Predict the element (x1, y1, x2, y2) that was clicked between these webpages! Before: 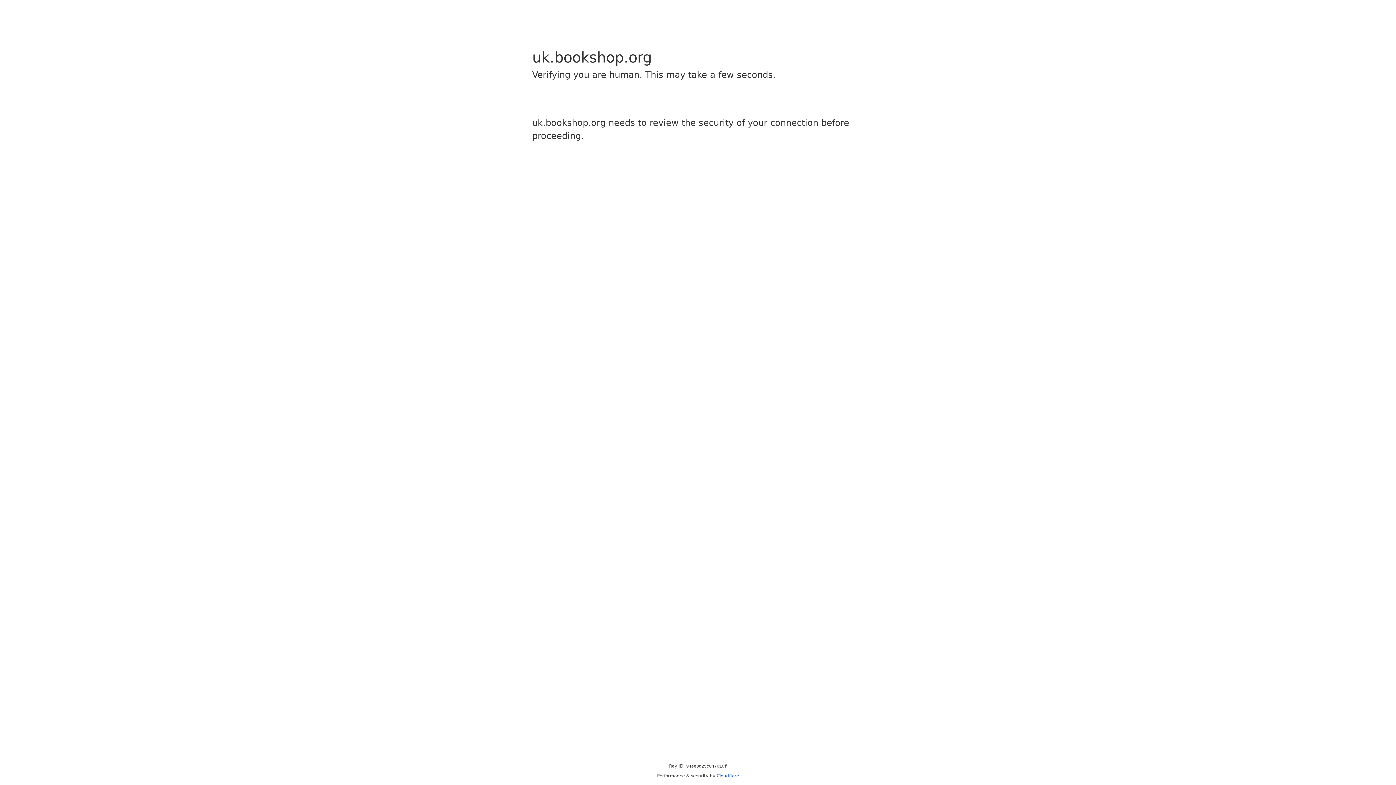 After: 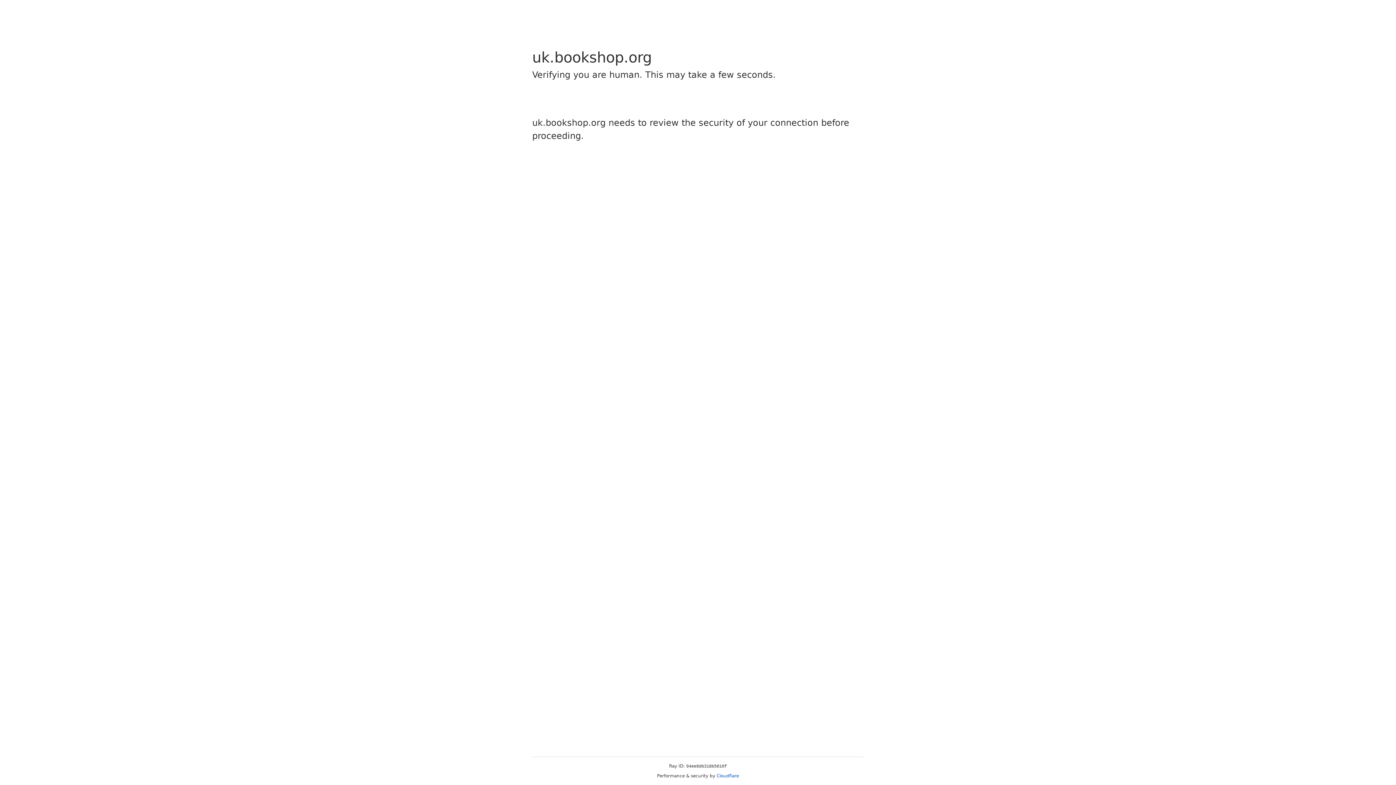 Action: label: Cloudflare bbox: (716, 773, 739, 778)